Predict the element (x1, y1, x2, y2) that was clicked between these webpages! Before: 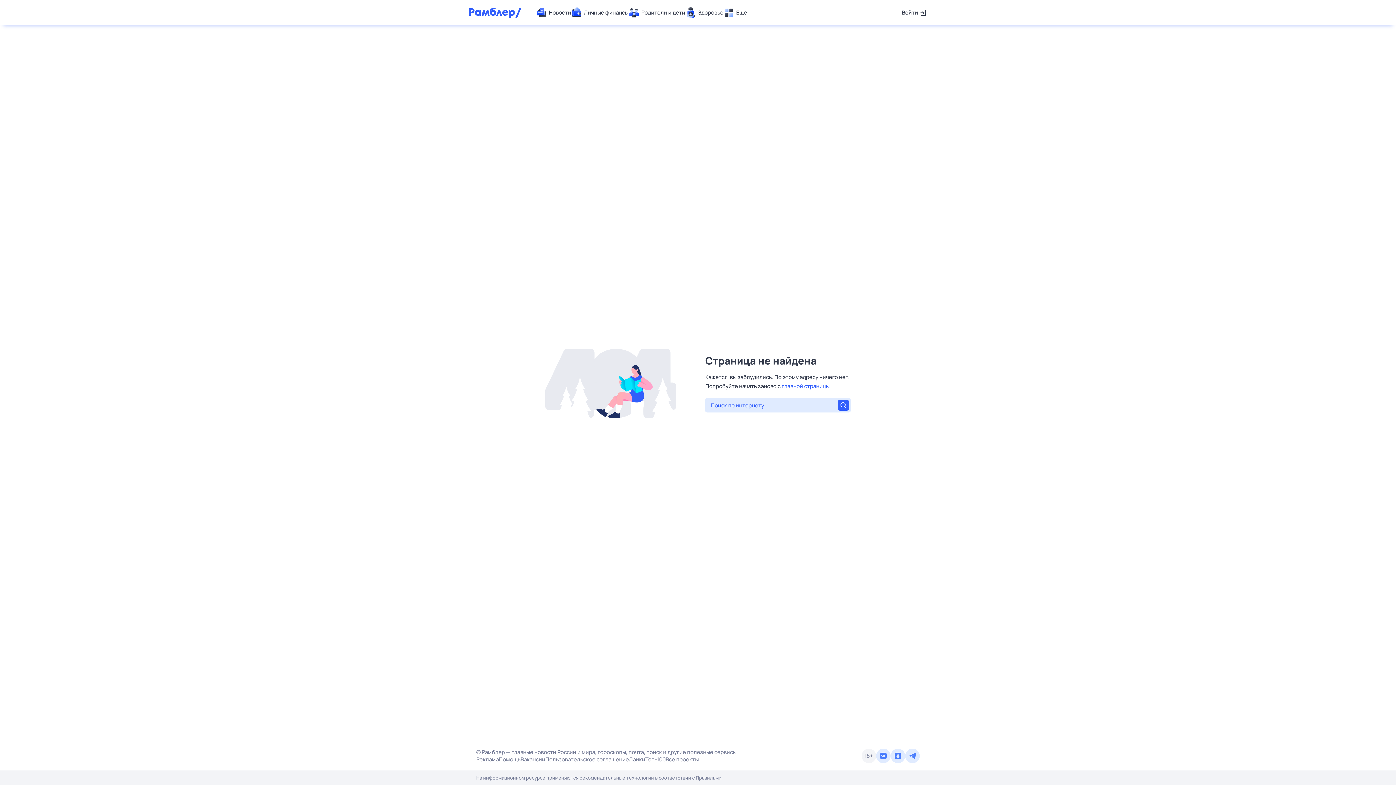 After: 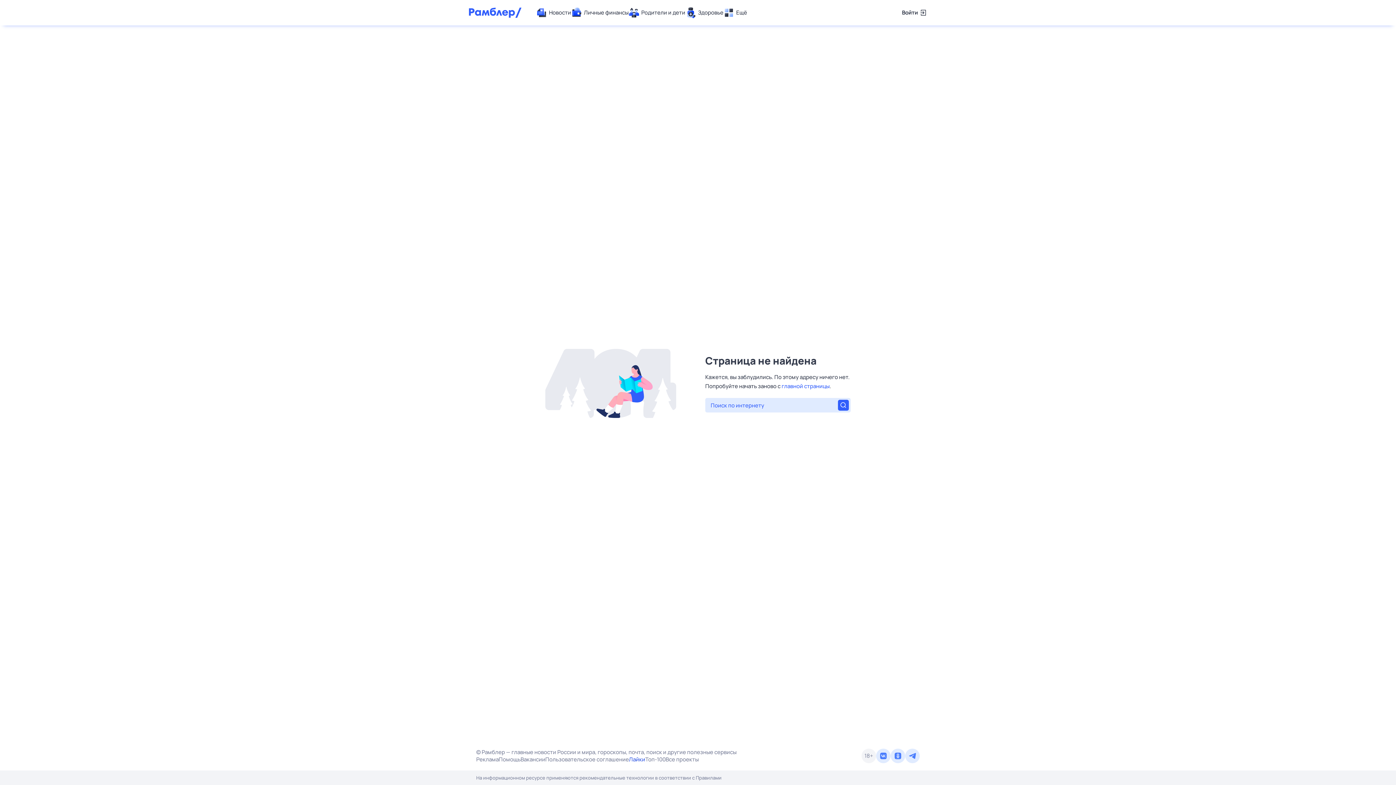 Action: label: Лайки bbox: (629, 756, 645, 763)